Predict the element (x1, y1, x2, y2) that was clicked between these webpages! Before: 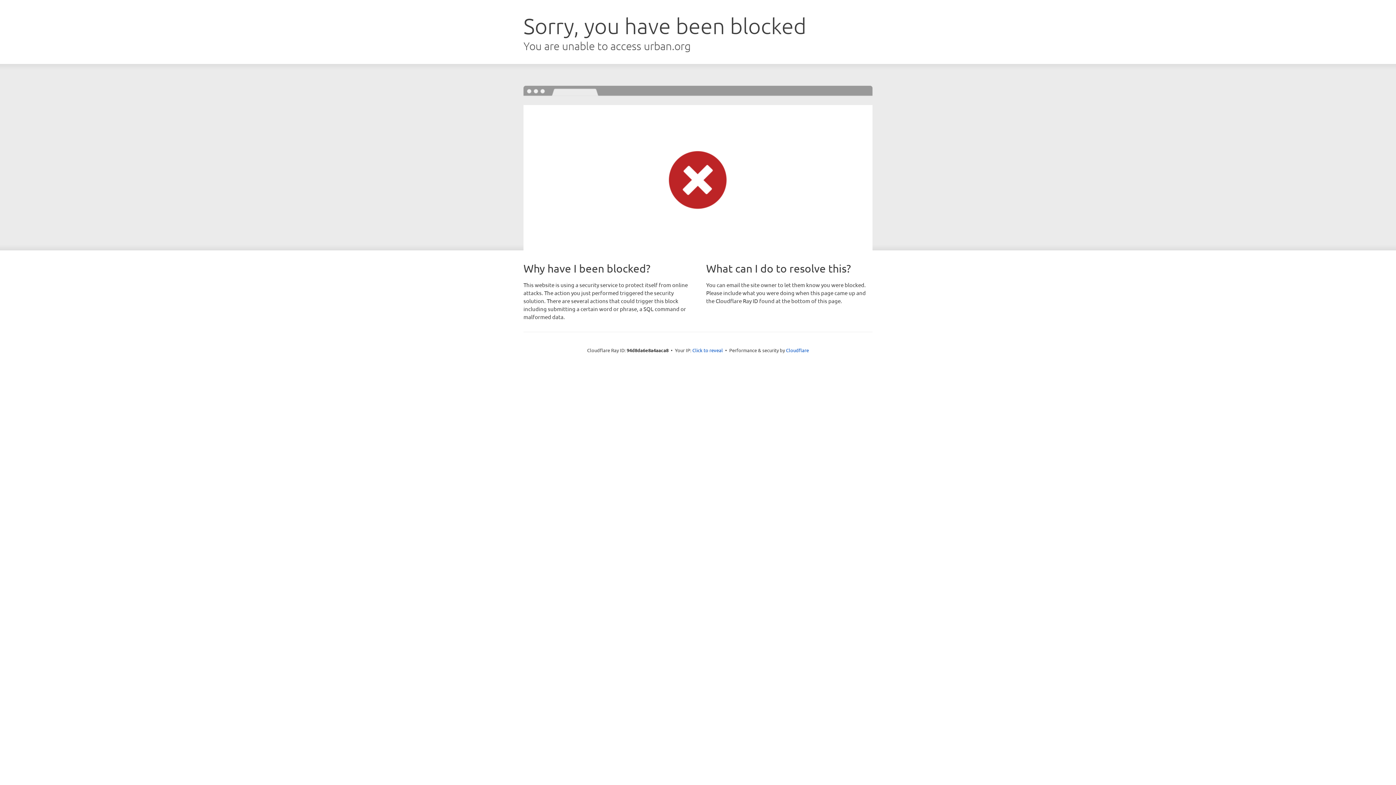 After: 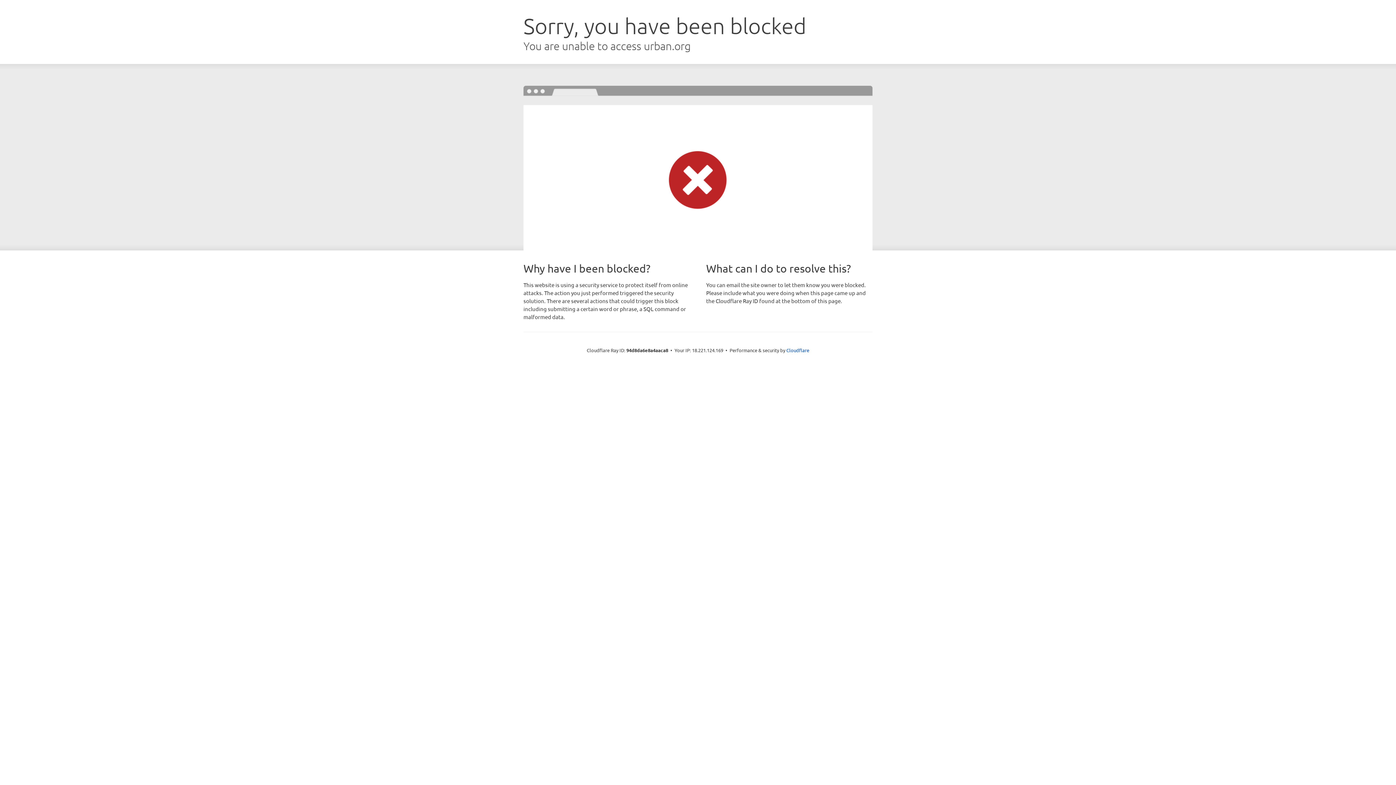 Action: bbox: (692, 346, 723, 353) label: Click to reveal